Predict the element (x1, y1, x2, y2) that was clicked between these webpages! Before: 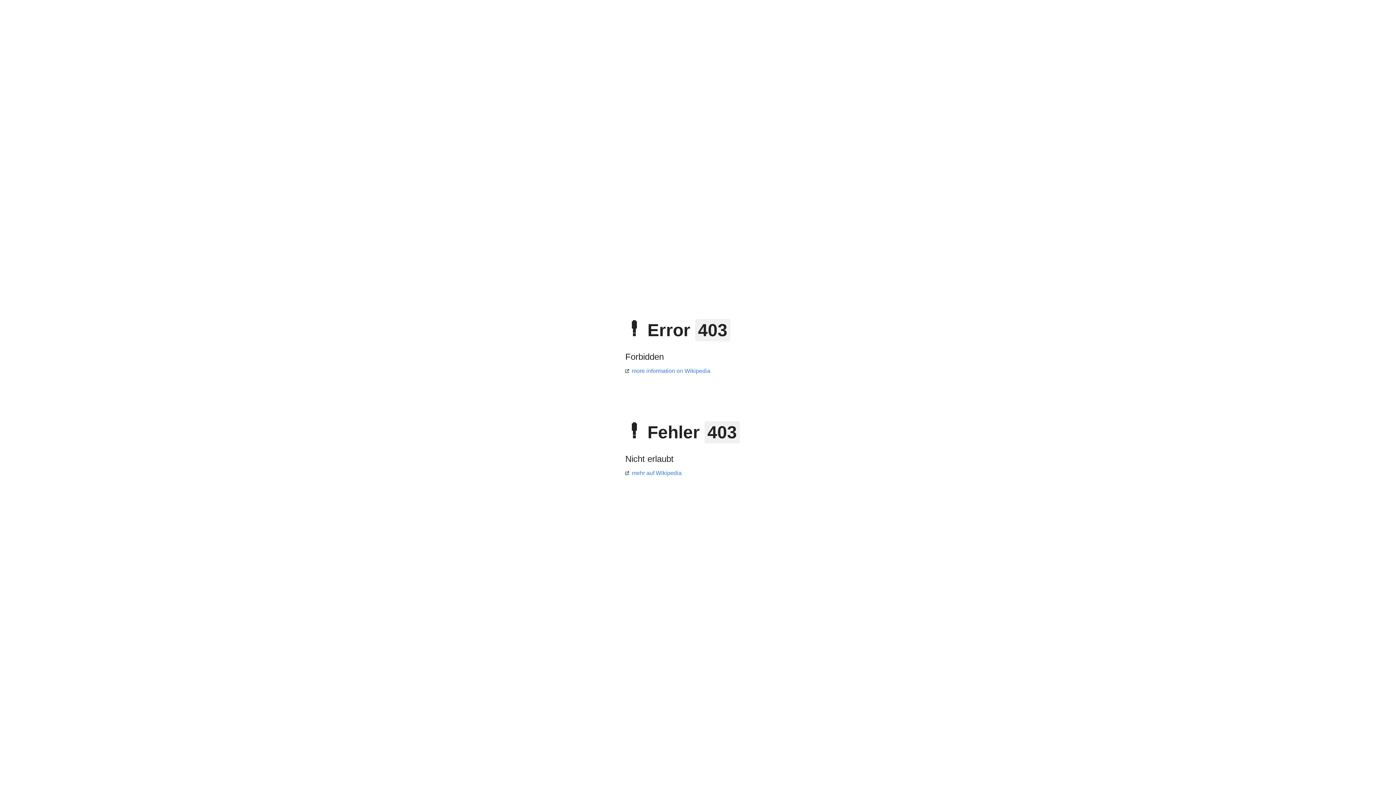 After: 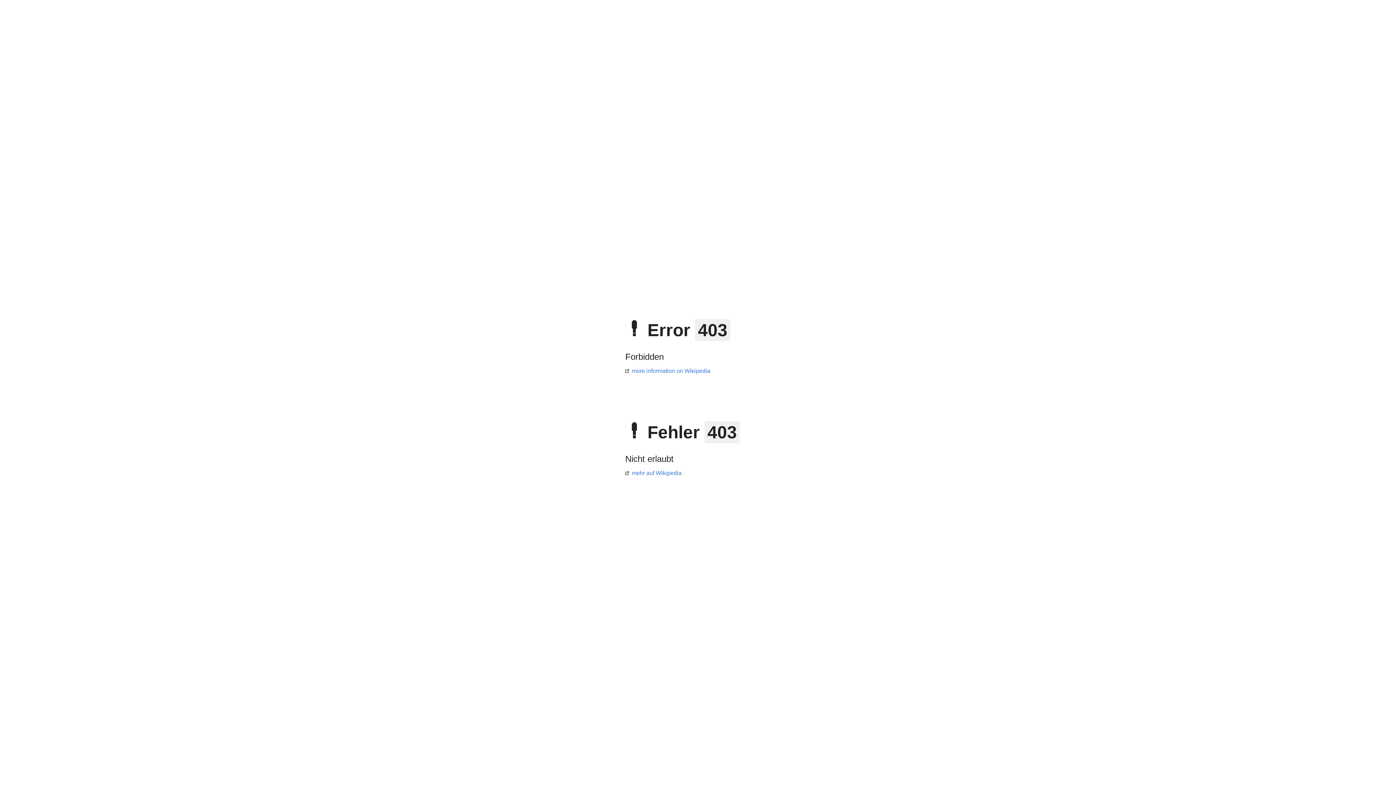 Action: bbox: (625, 470, 681, 476) label: mehr auf Wikipedia